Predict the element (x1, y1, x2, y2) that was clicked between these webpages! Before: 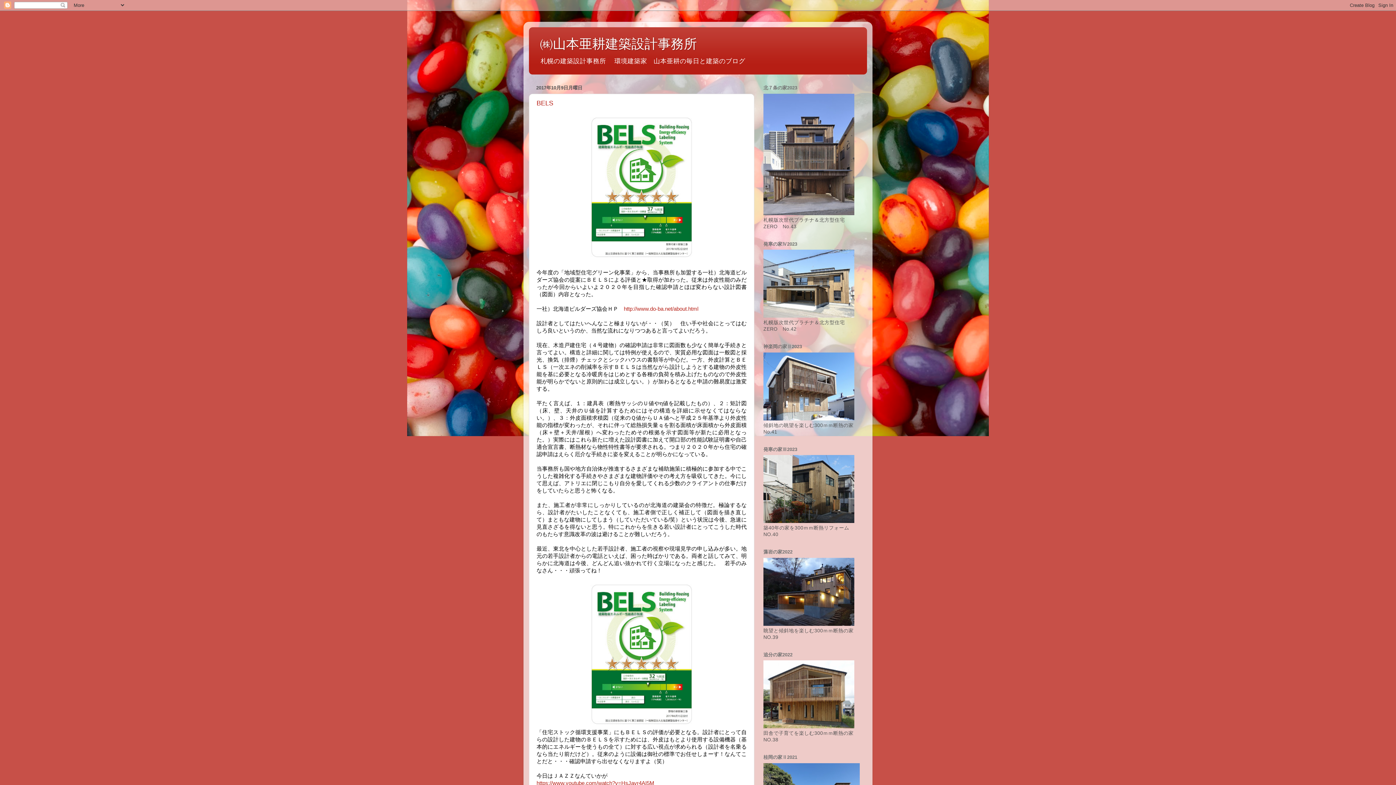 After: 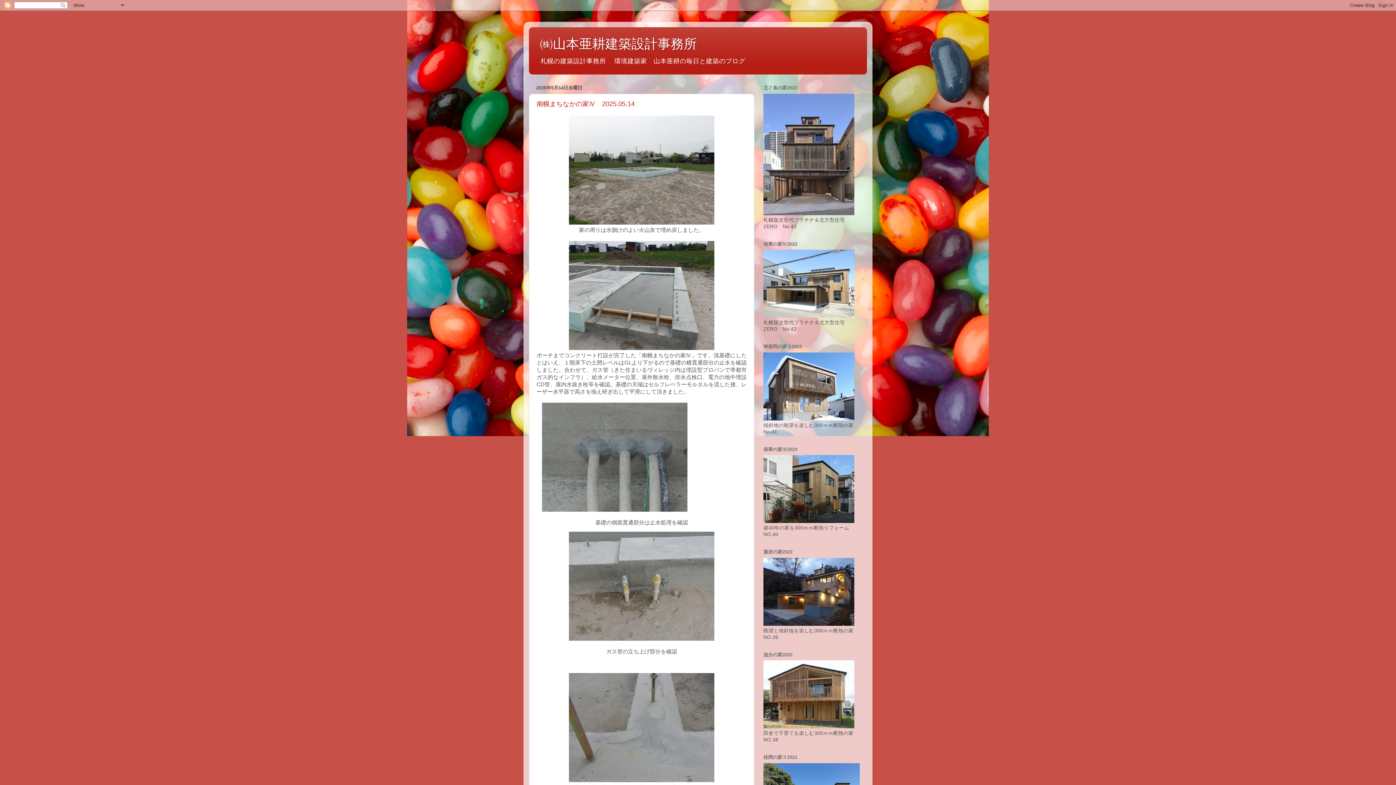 Action: bbox: (540, 36, 697, 51) label: ㈱山本亜耕建築設計事務所